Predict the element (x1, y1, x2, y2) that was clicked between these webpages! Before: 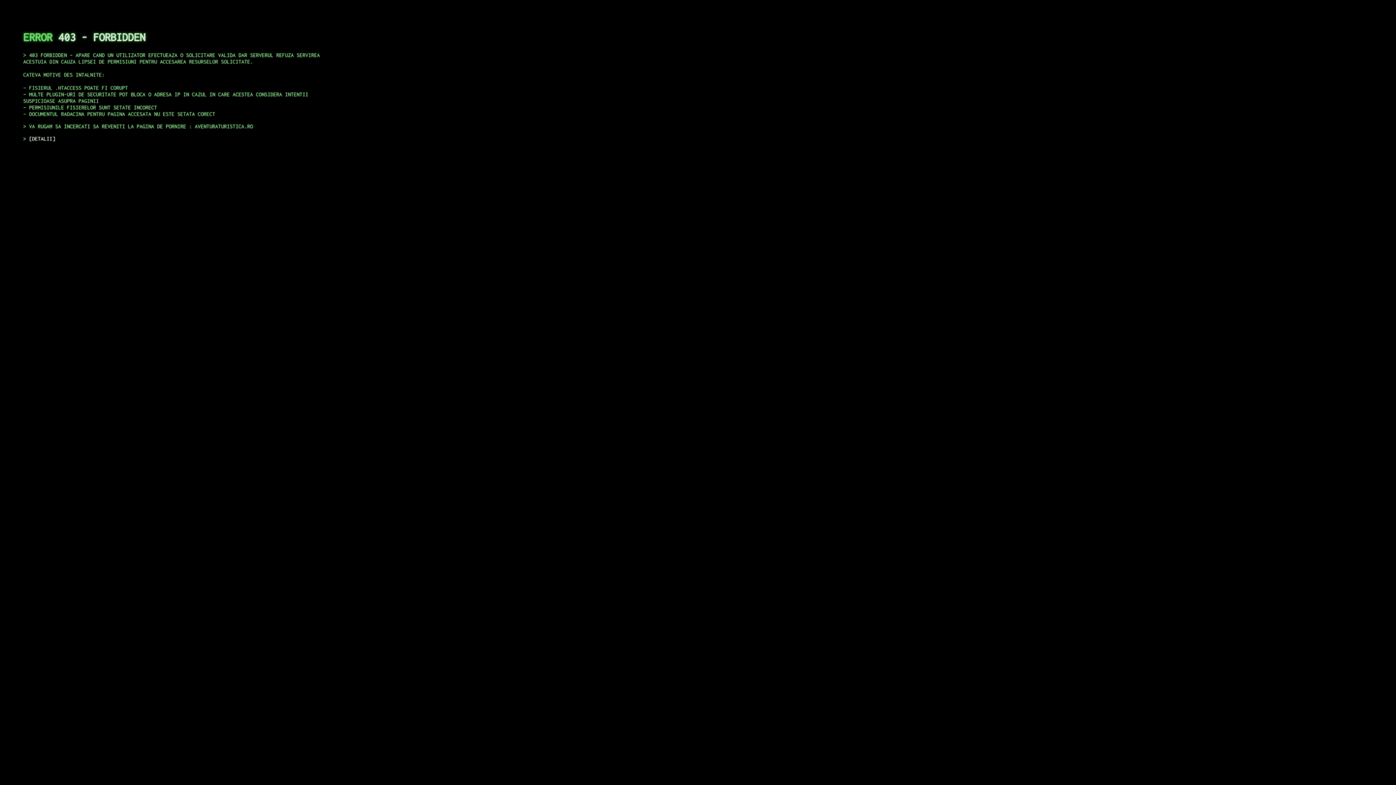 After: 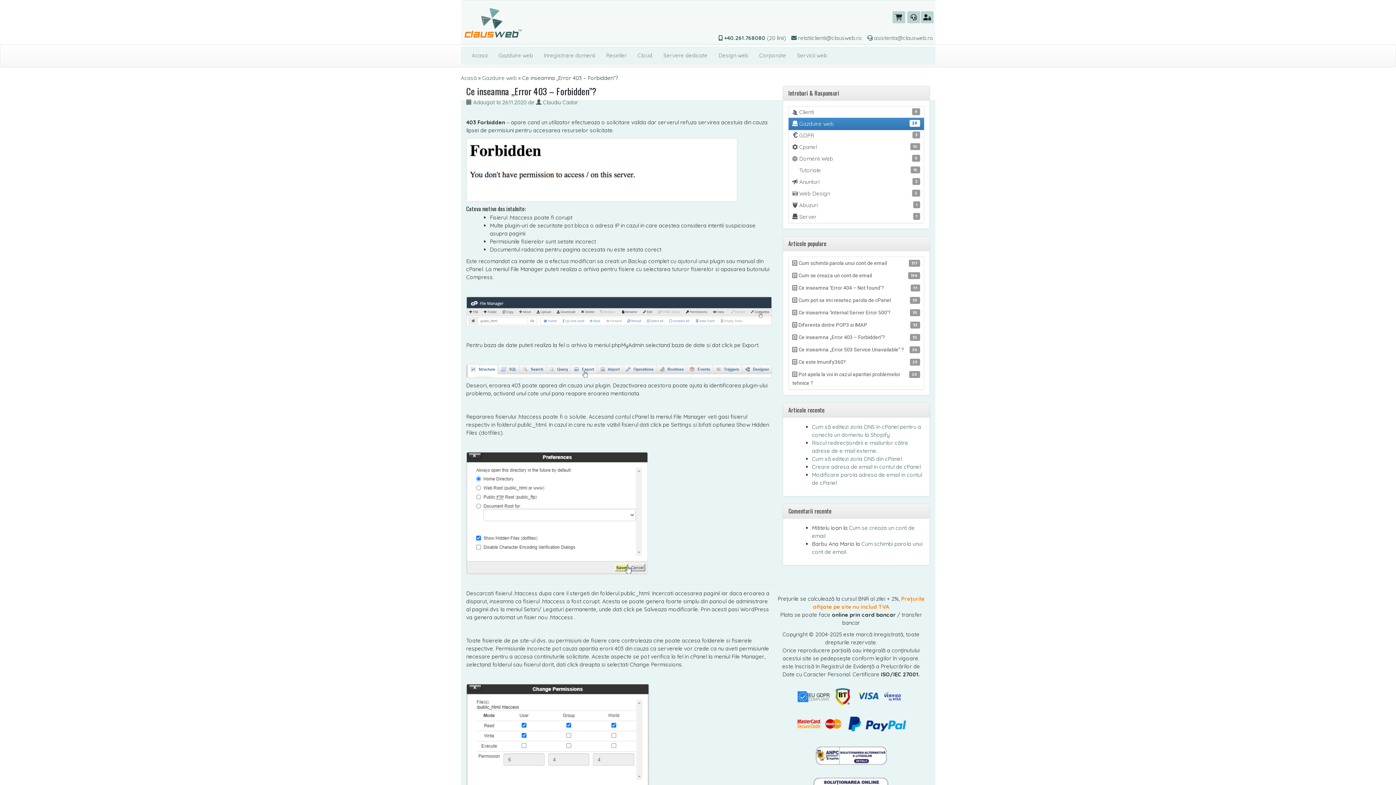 Action: label: DETALII bbox: (29, 135, 55, 141)